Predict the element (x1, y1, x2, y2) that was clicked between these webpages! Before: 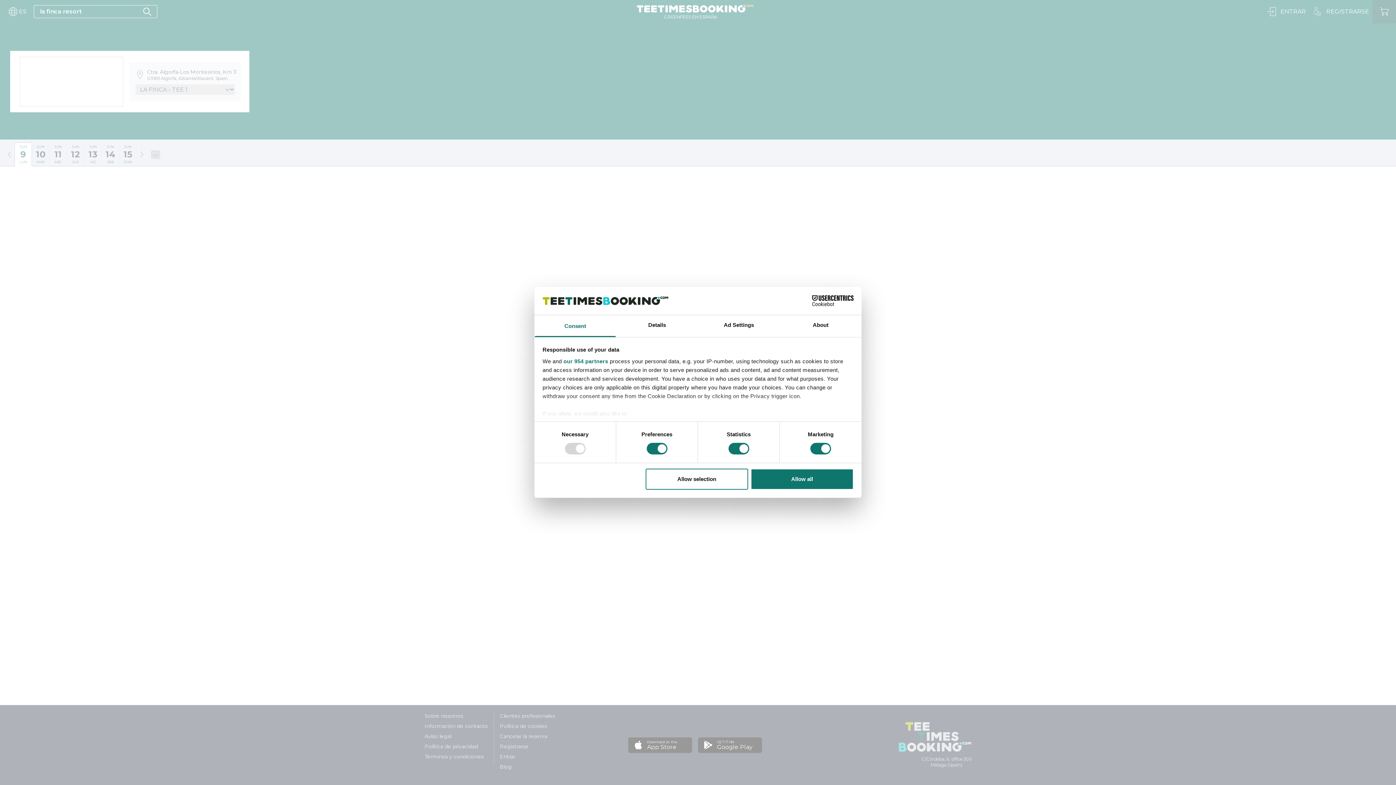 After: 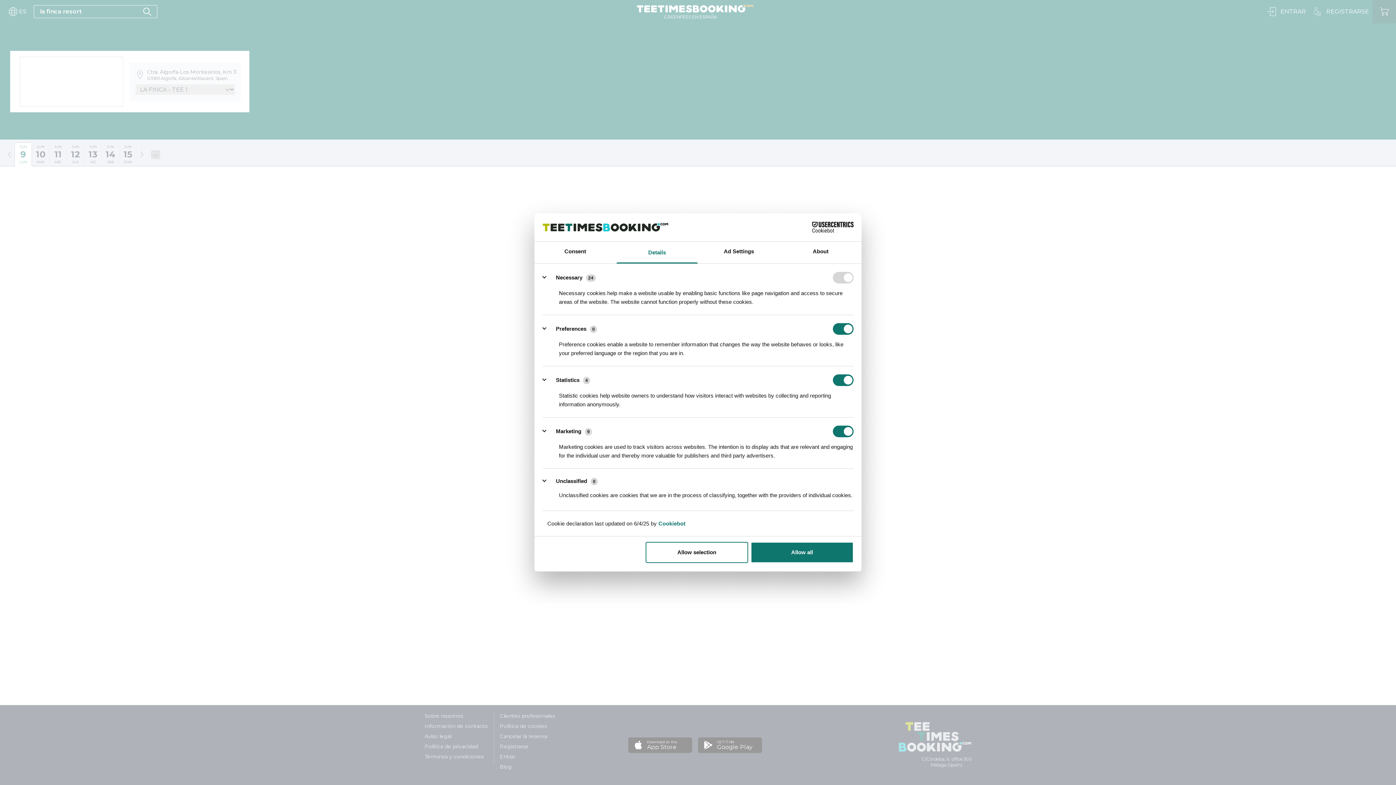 Action: label: Details bbox: (616, 315, 698, 337)